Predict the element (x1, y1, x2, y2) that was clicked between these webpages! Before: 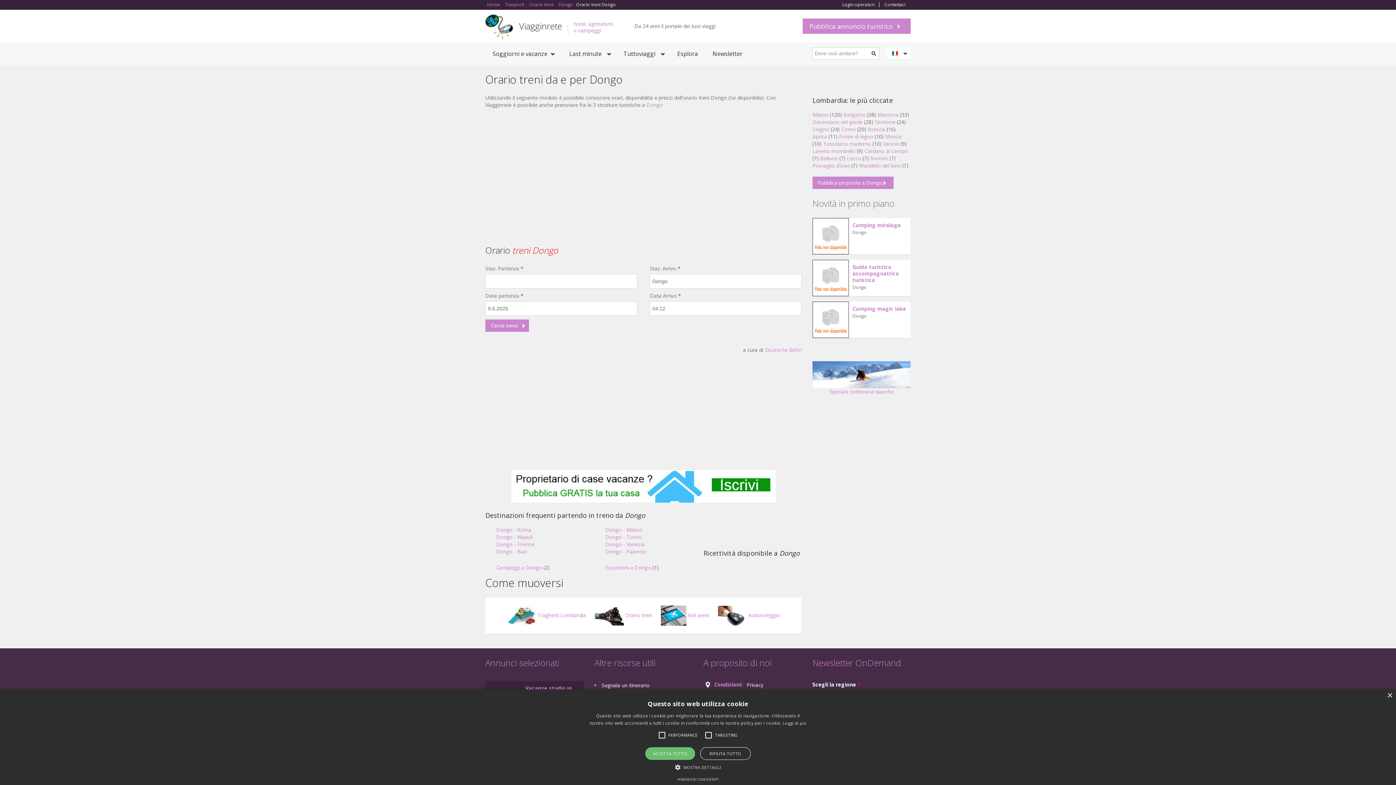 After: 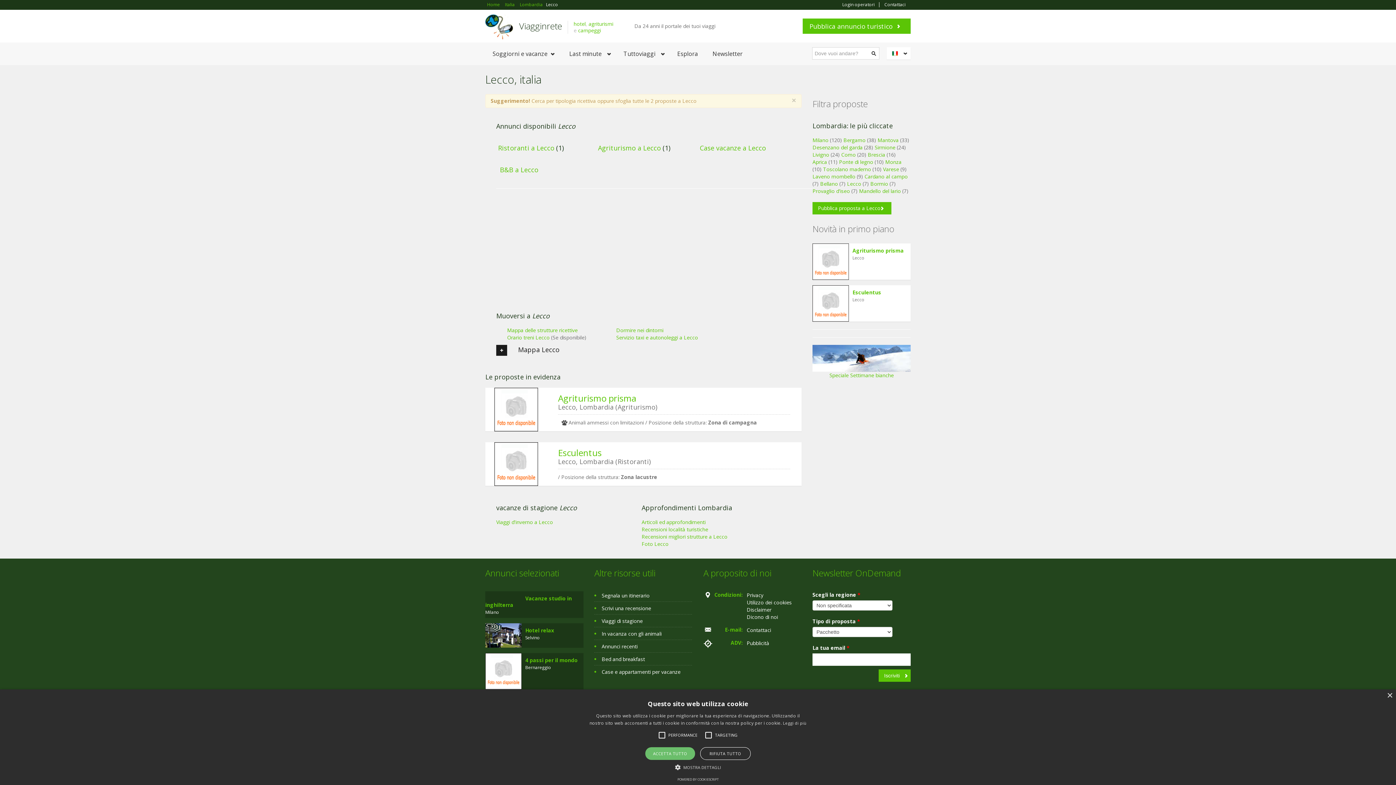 Action: label: Lecco bbox: (847, 154, 861, 161)